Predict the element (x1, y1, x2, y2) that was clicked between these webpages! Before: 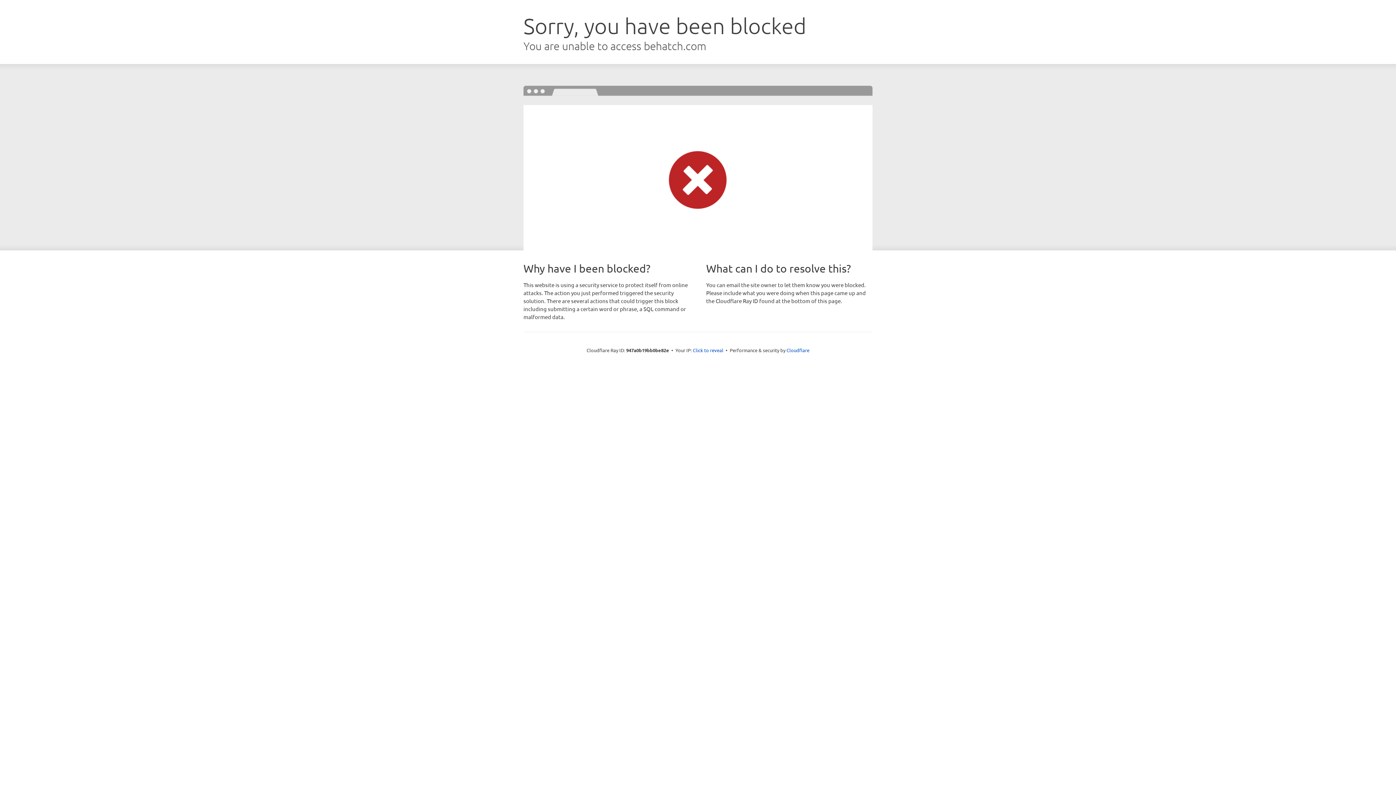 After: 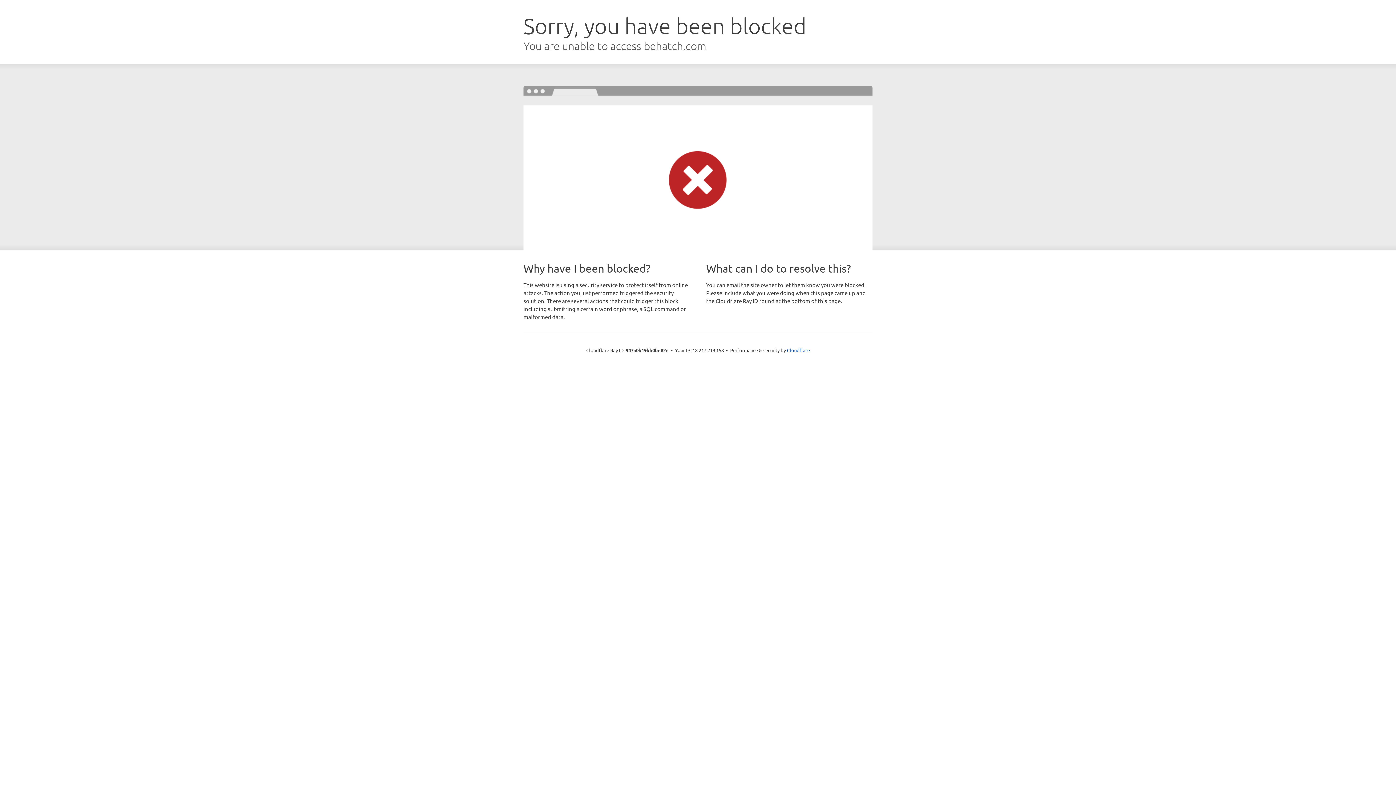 Action: bbox: (693, 346, 723, 353) label: Click to reveal